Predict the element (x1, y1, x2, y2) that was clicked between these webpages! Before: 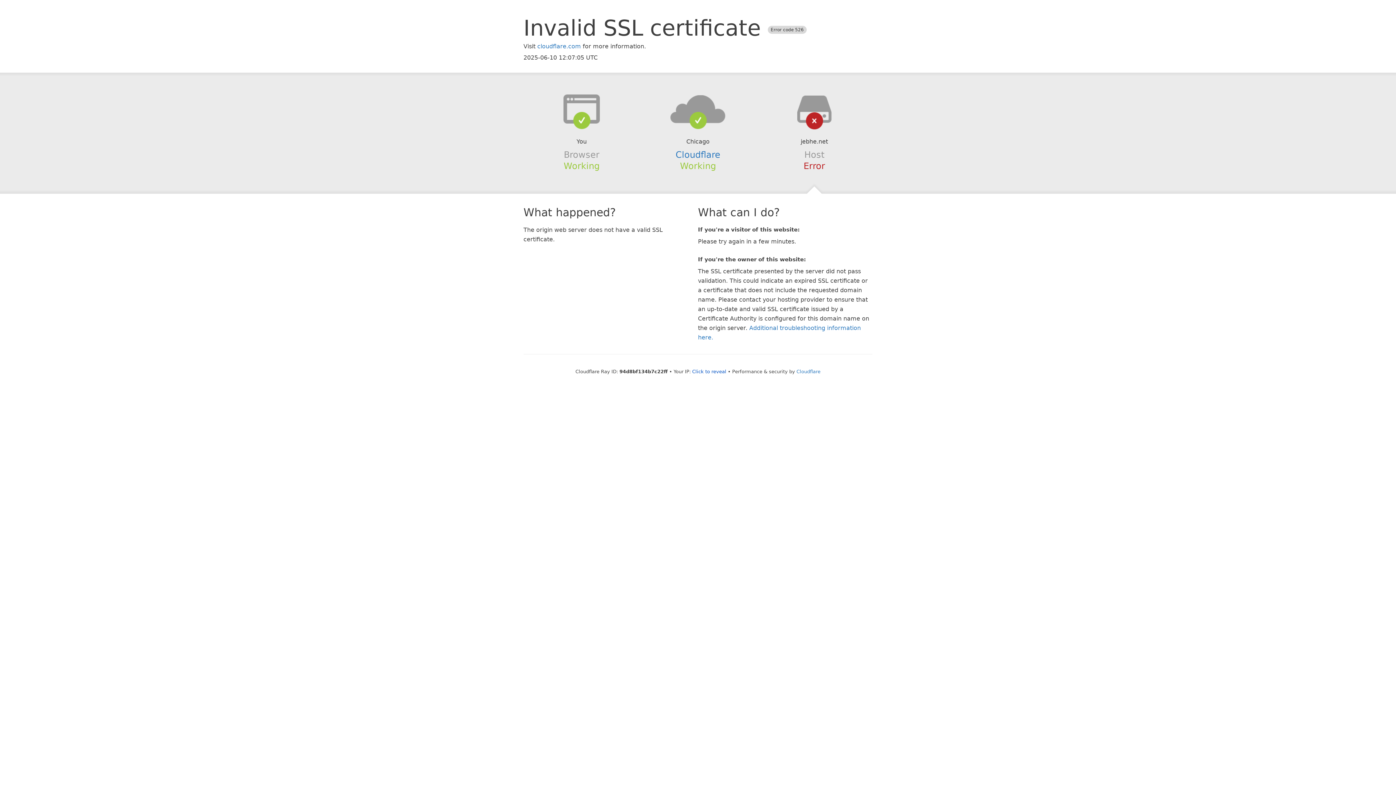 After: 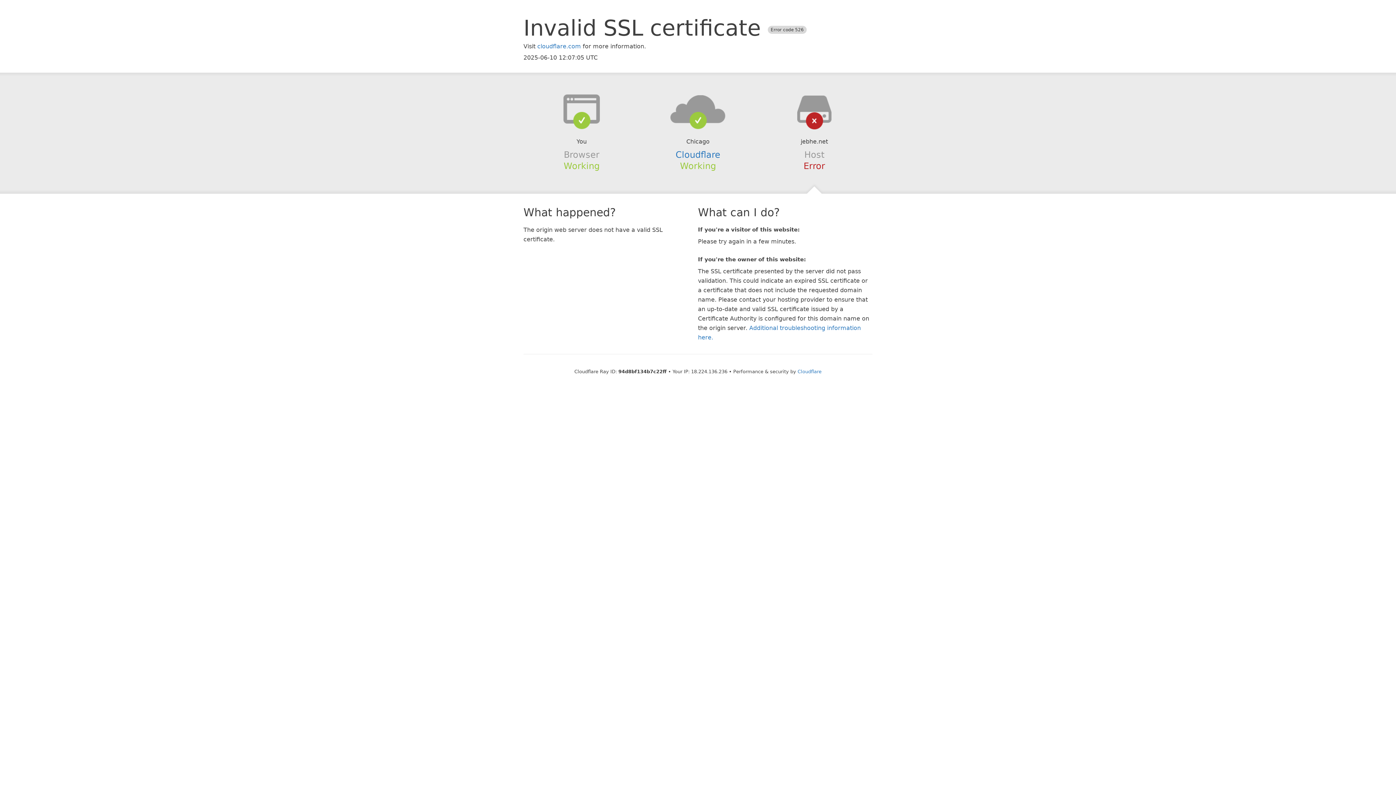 Action: bbox: (692, 368, 726, 374) label: Click to reveal